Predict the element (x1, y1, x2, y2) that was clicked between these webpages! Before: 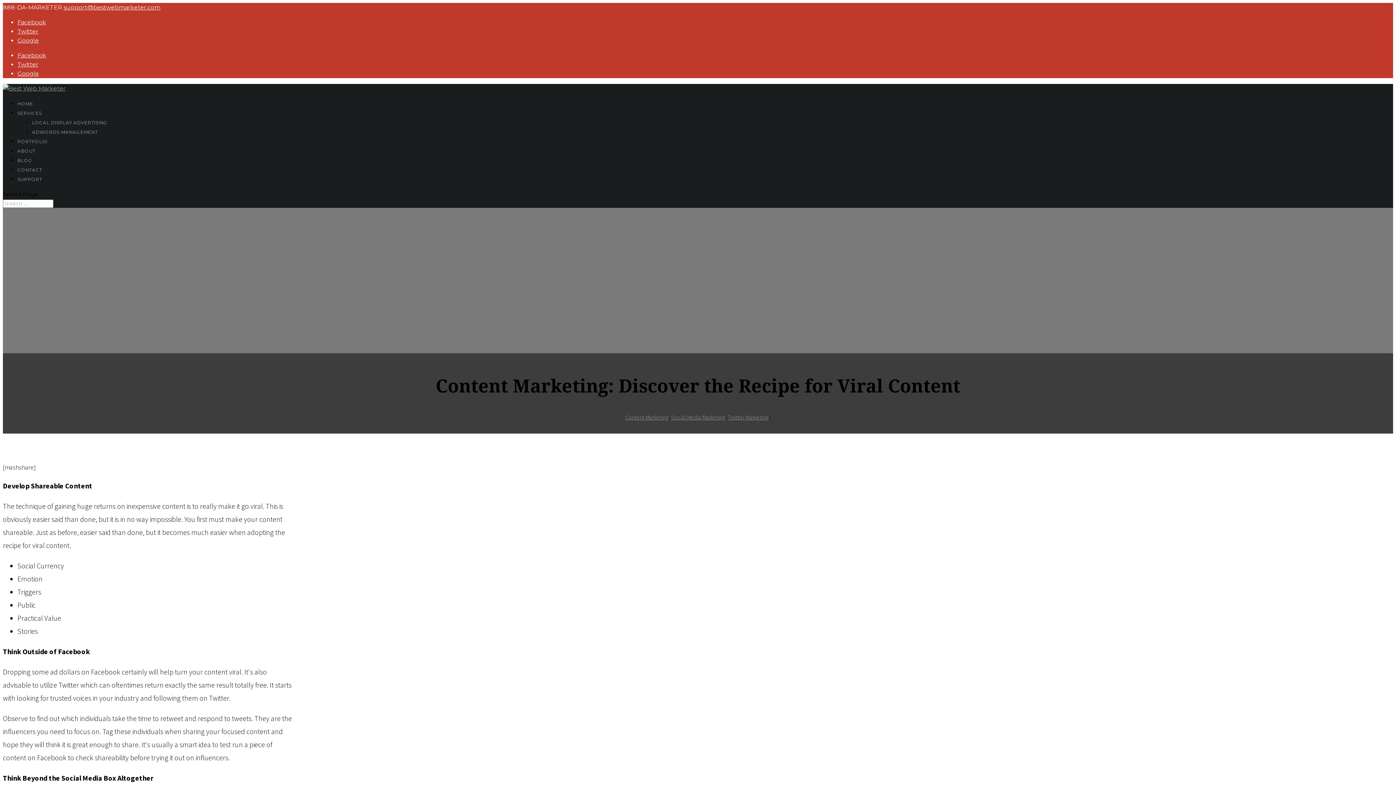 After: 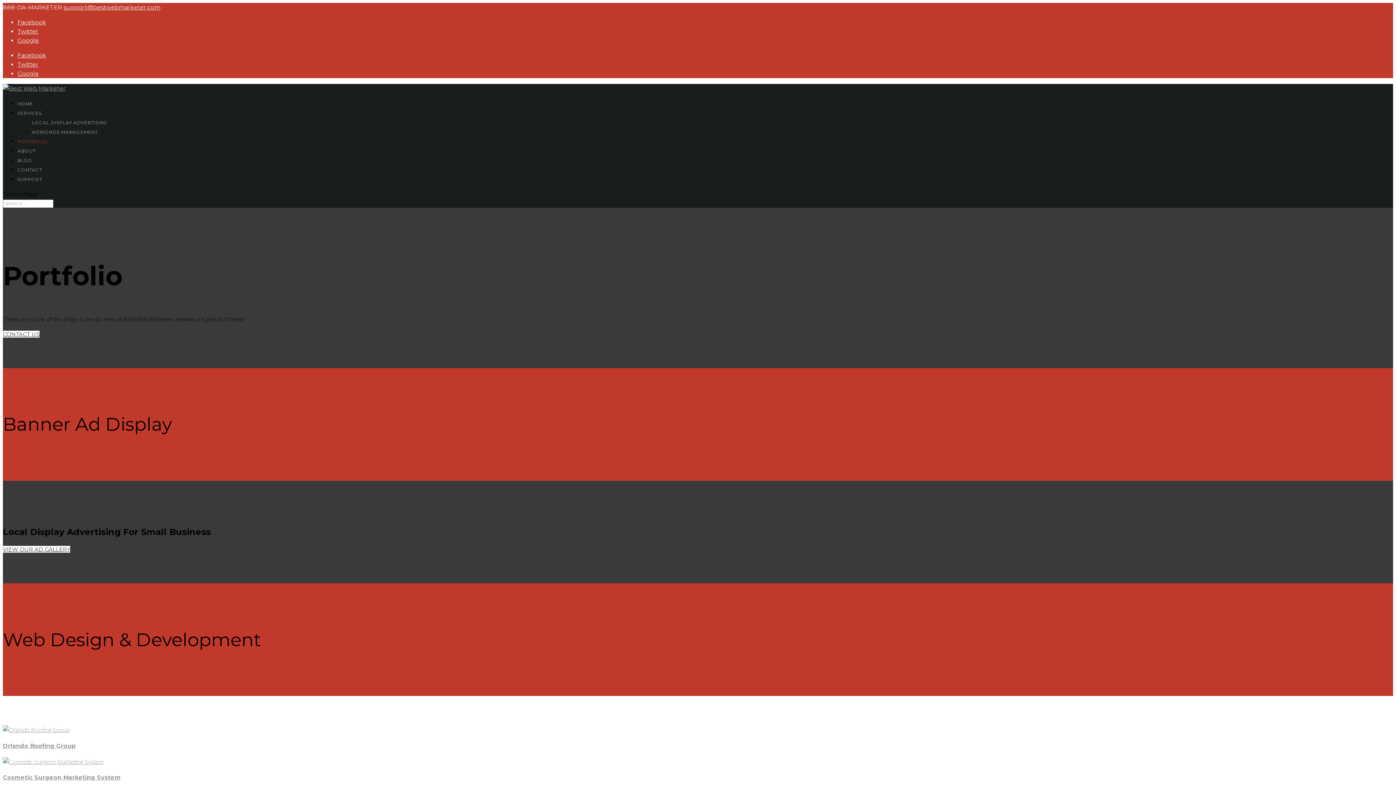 Action: bbox: (17, 138, 48, 144) label: PORTFOLIO